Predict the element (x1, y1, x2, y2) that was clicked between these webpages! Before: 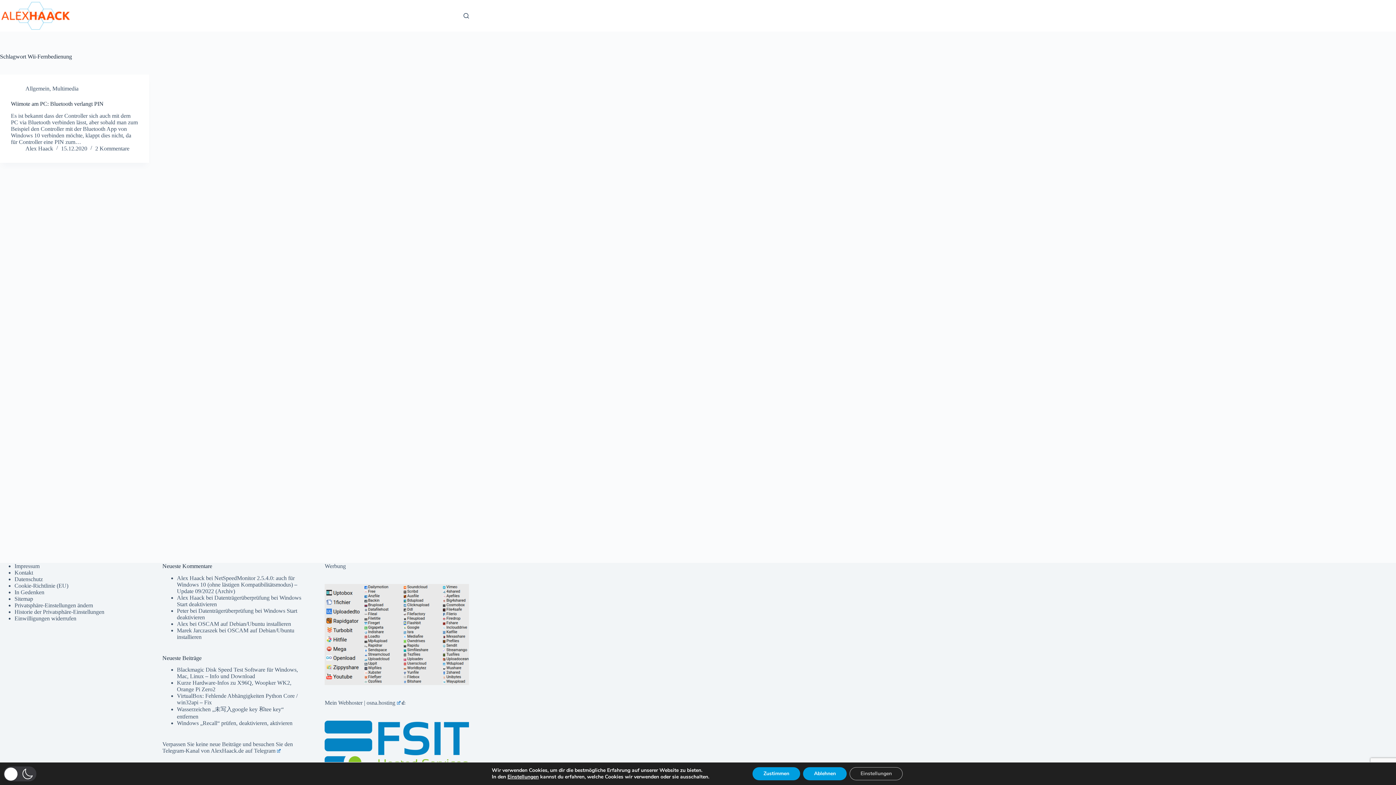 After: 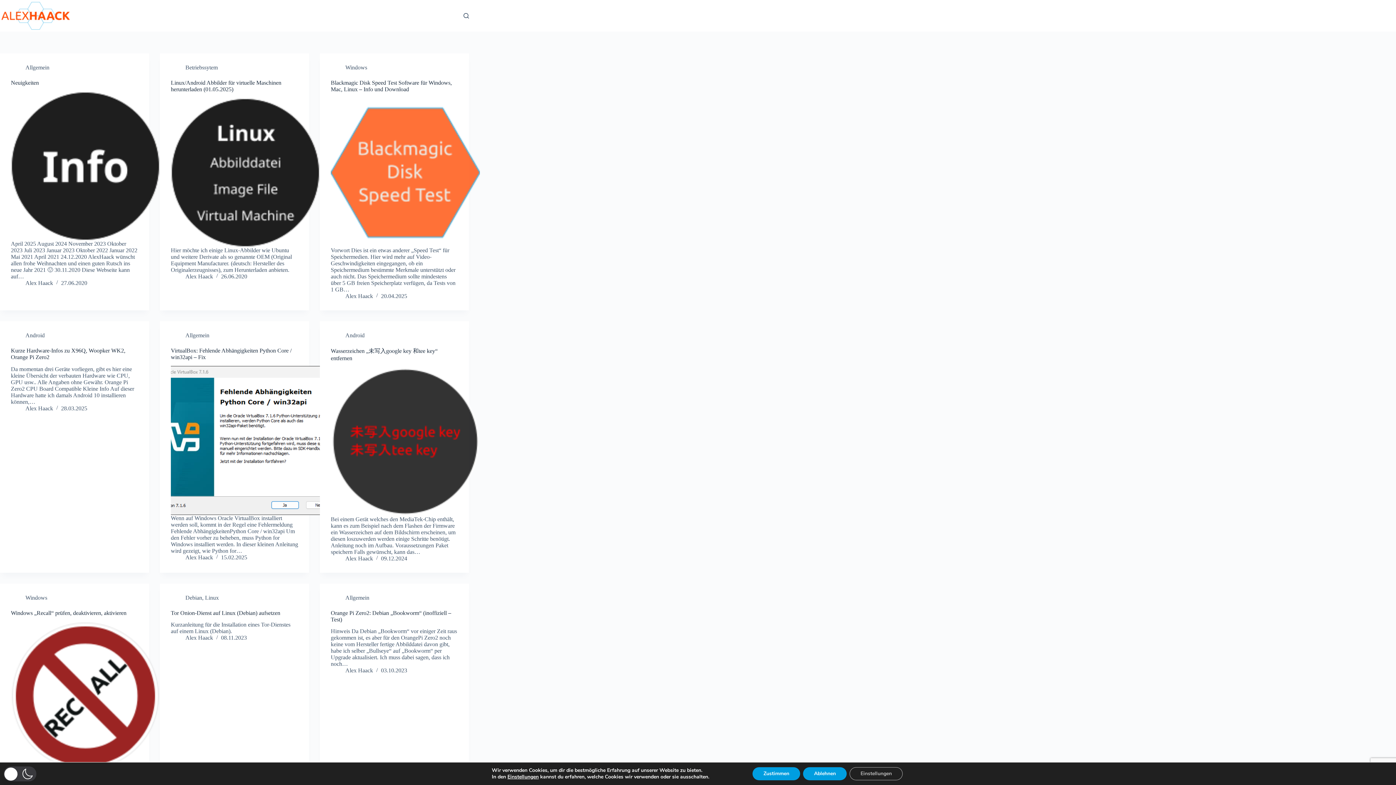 Action: label: Alex Haack bbox: (176, 575, 204, 581)